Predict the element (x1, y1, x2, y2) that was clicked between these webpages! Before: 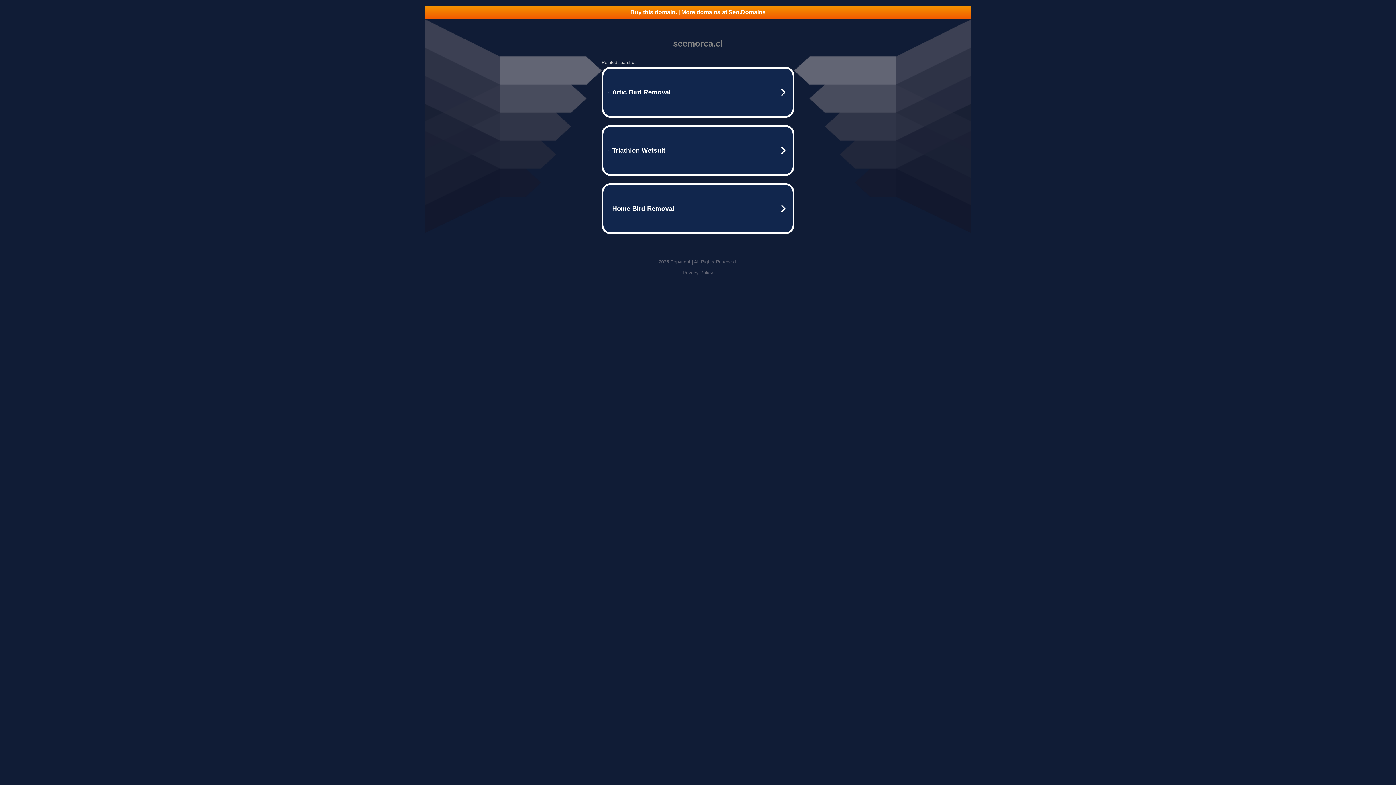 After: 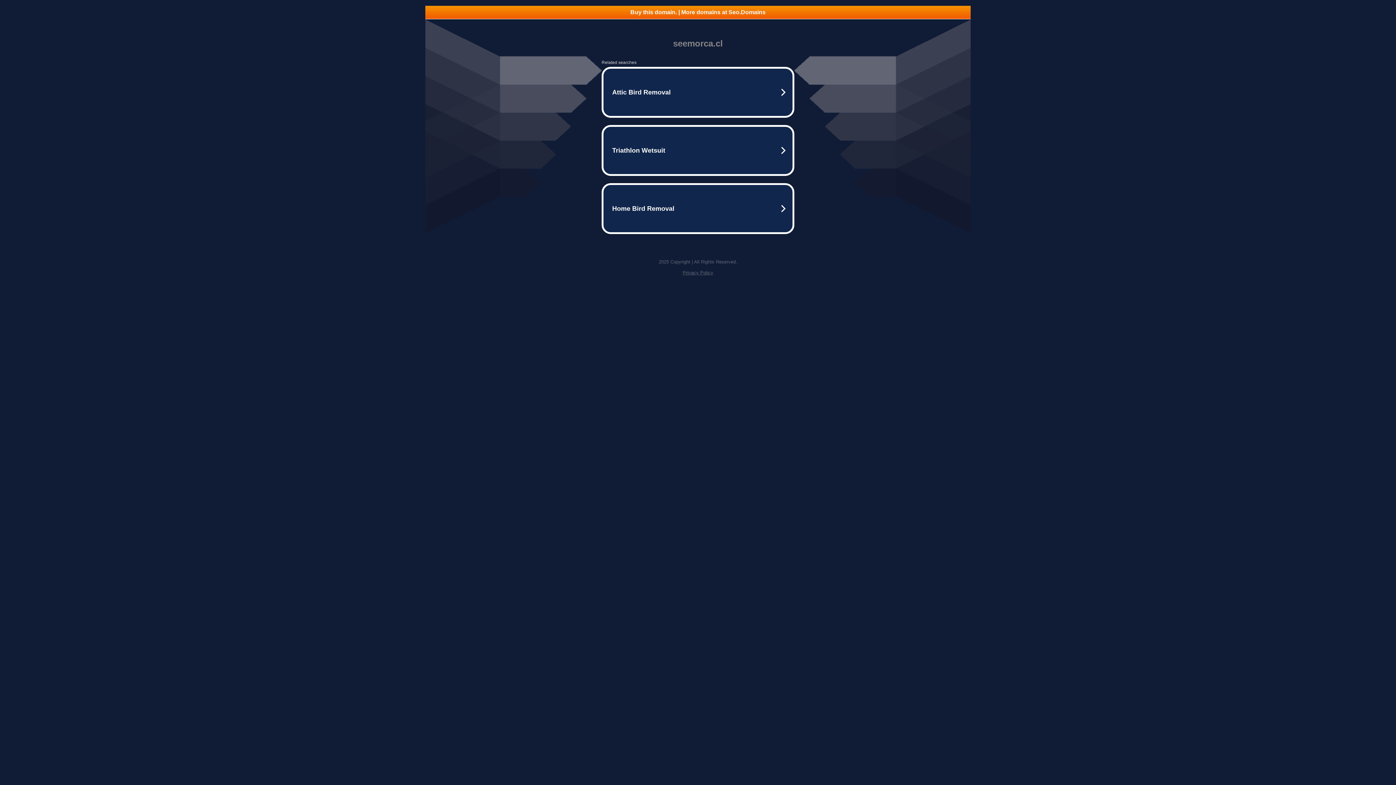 Action: bbox: (682, 270, 713, 275) label: Privacy Policy